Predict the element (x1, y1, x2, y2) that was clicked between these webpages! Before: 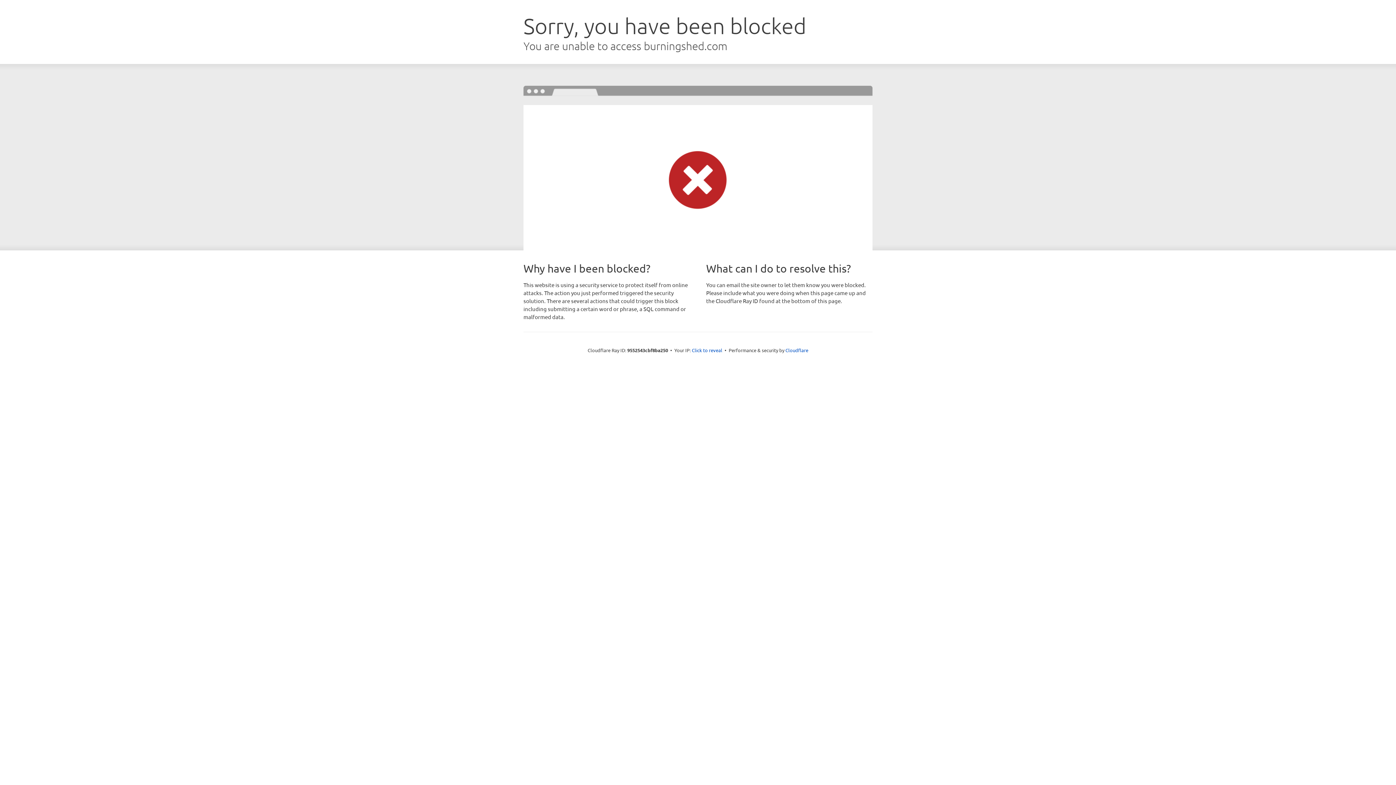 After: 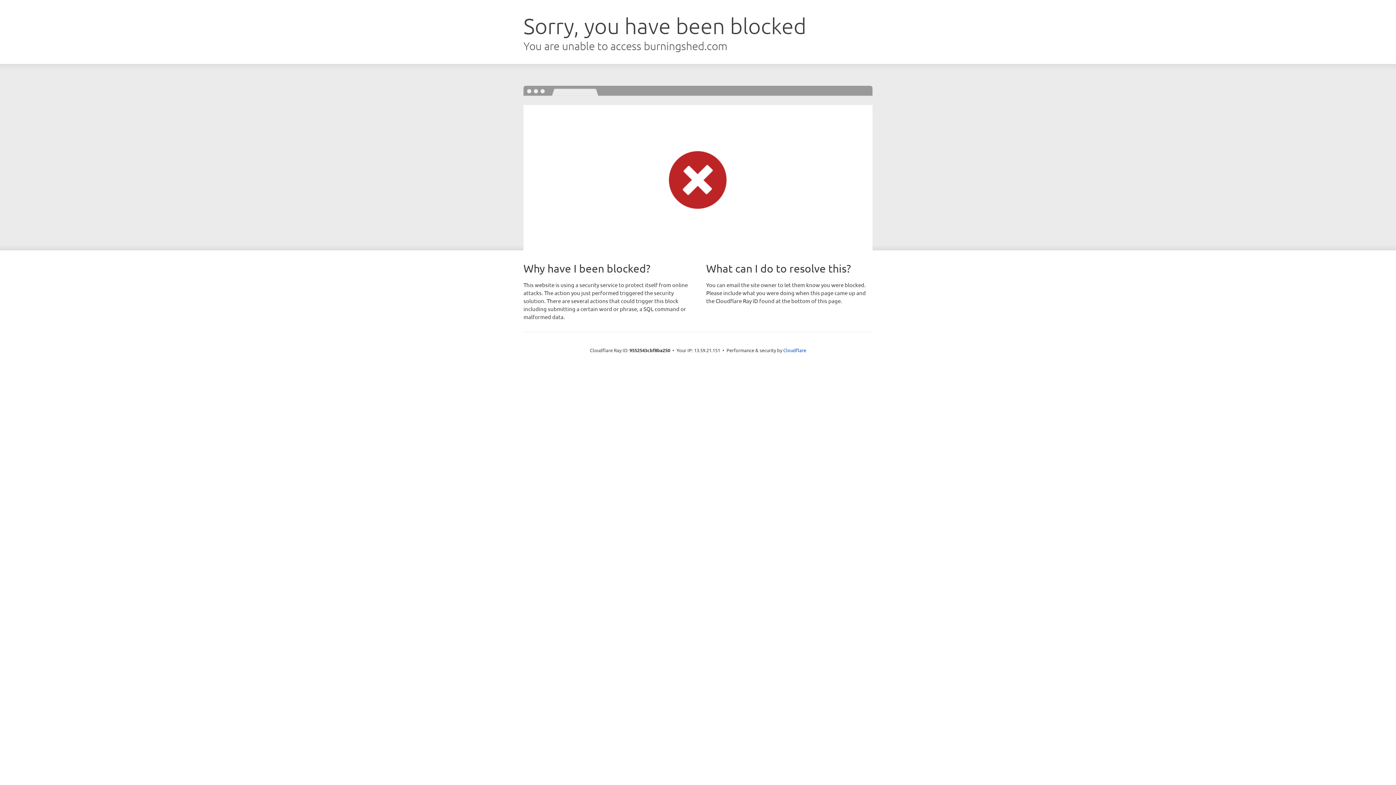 Action: label: Click to reveal bbox: (692, 346, 722, 353)